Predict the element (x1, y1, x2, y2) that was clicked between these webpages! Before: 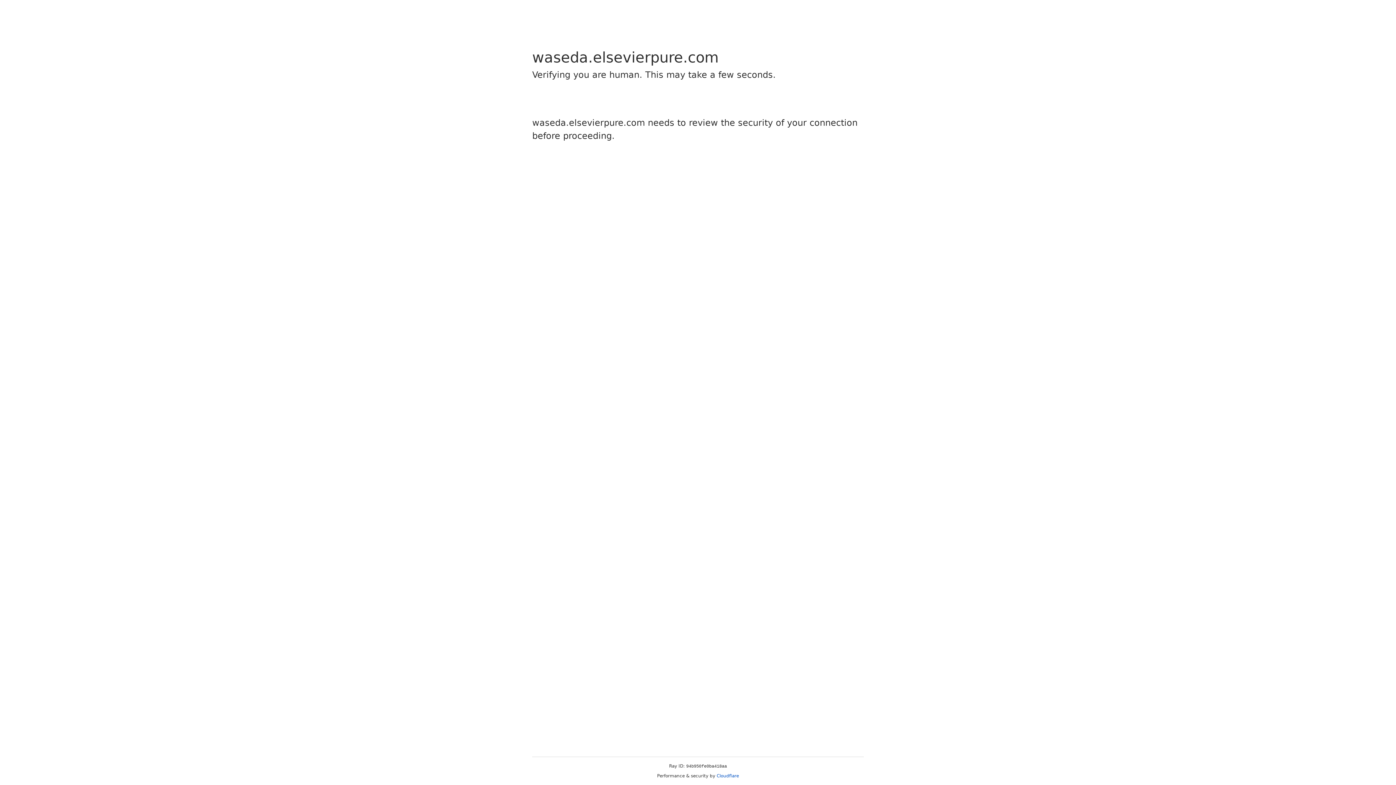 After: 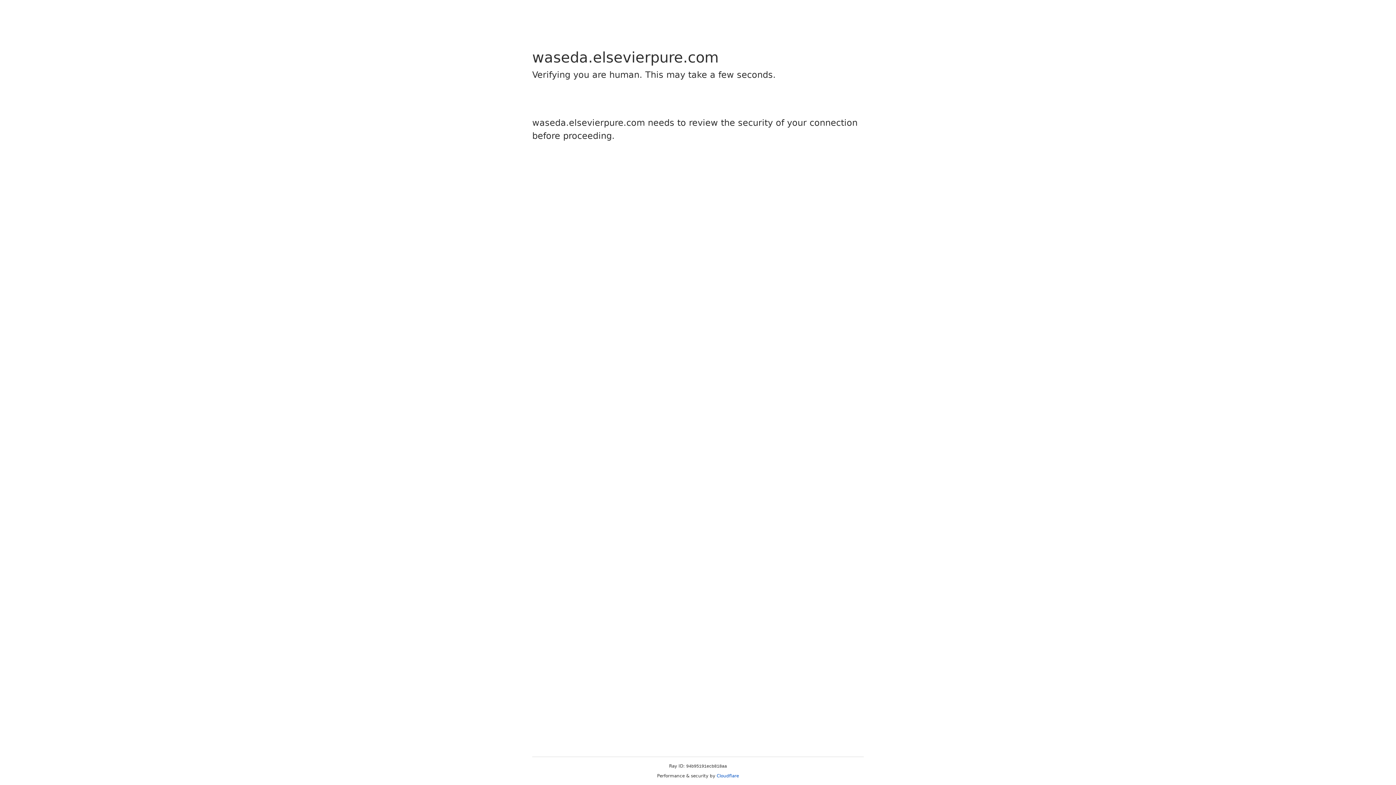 Action: bbox: (716, 773, 739, 778) label: Cloudflare